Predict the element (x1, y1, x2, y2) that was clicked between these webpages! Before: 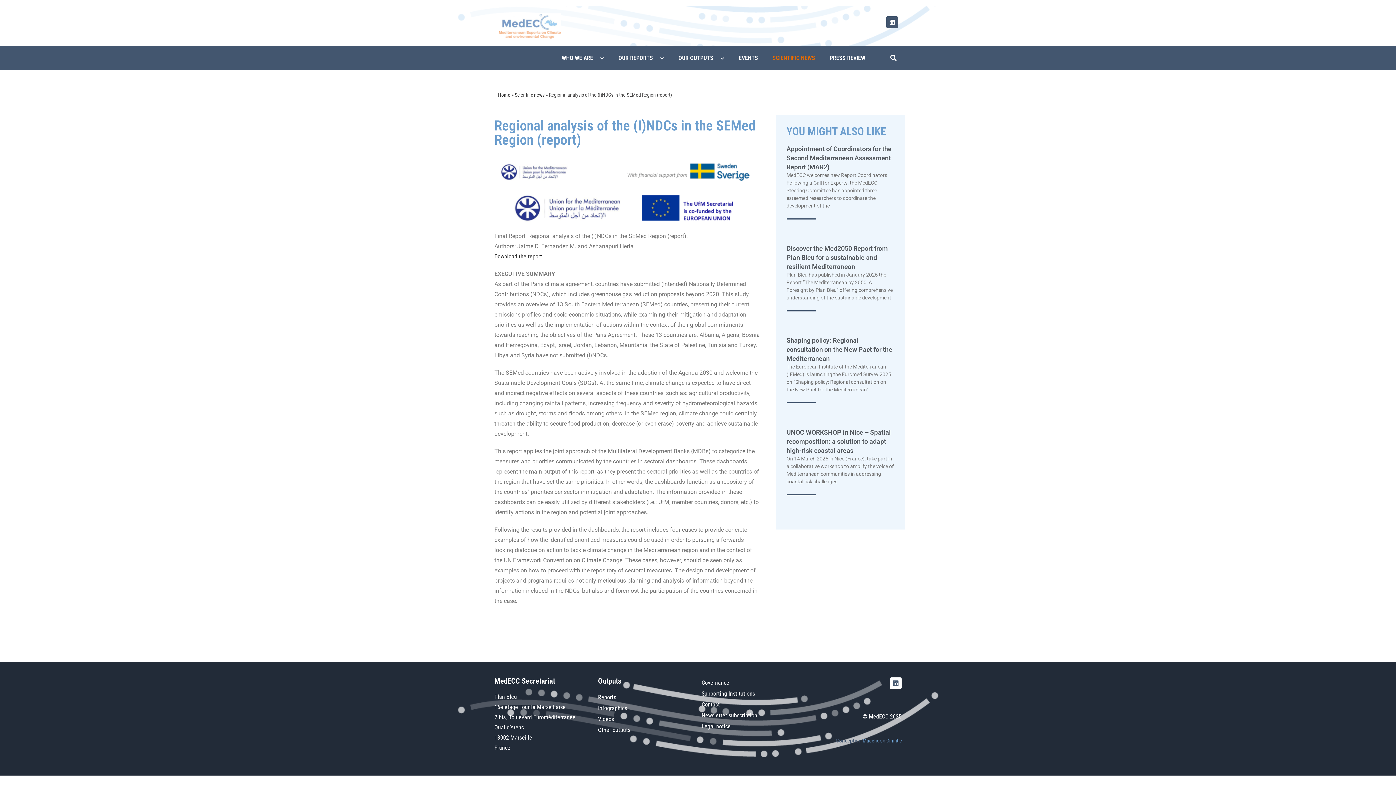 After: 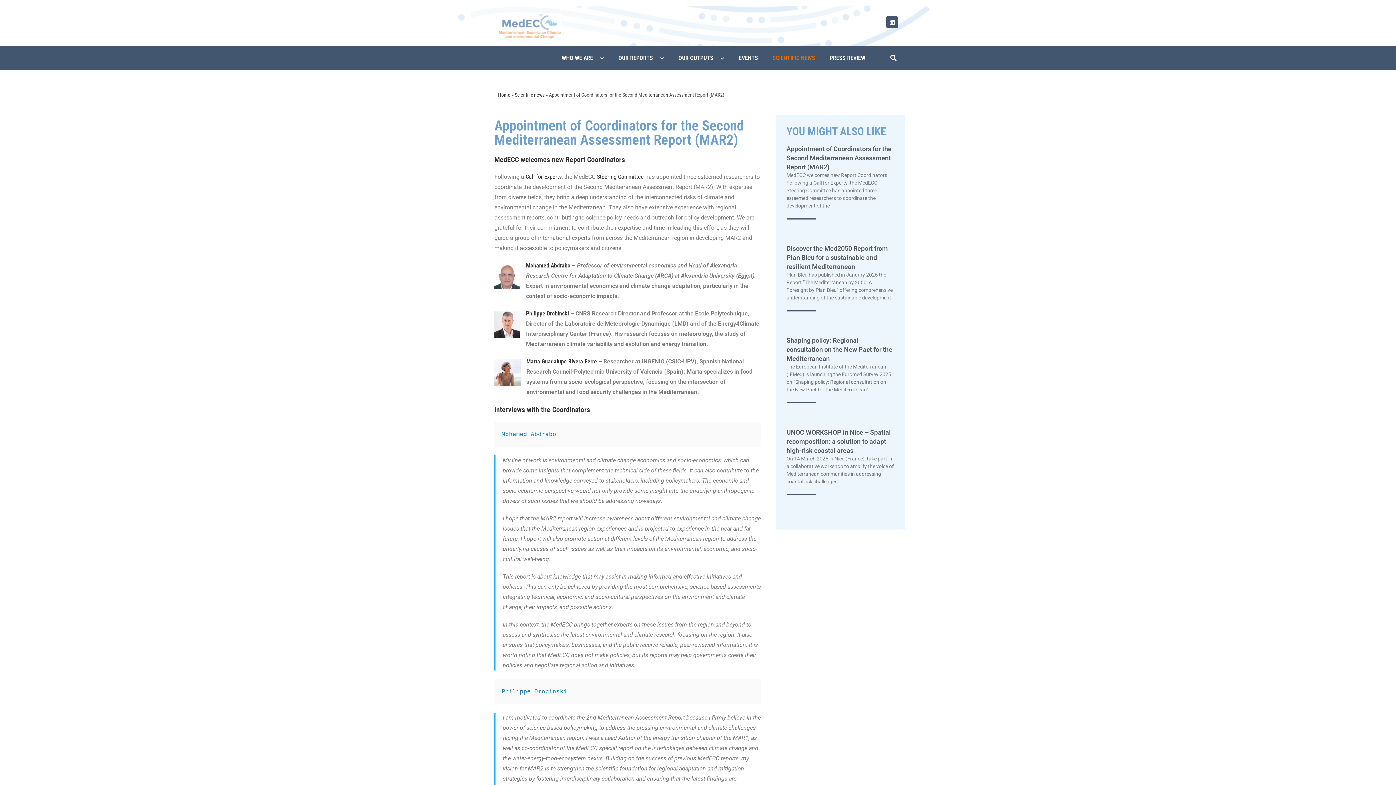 Action: label: Appointment of Coordinators for the Second Mediterranean Assessment Report (MAR2) bbox: (786, 145, 891, 170)